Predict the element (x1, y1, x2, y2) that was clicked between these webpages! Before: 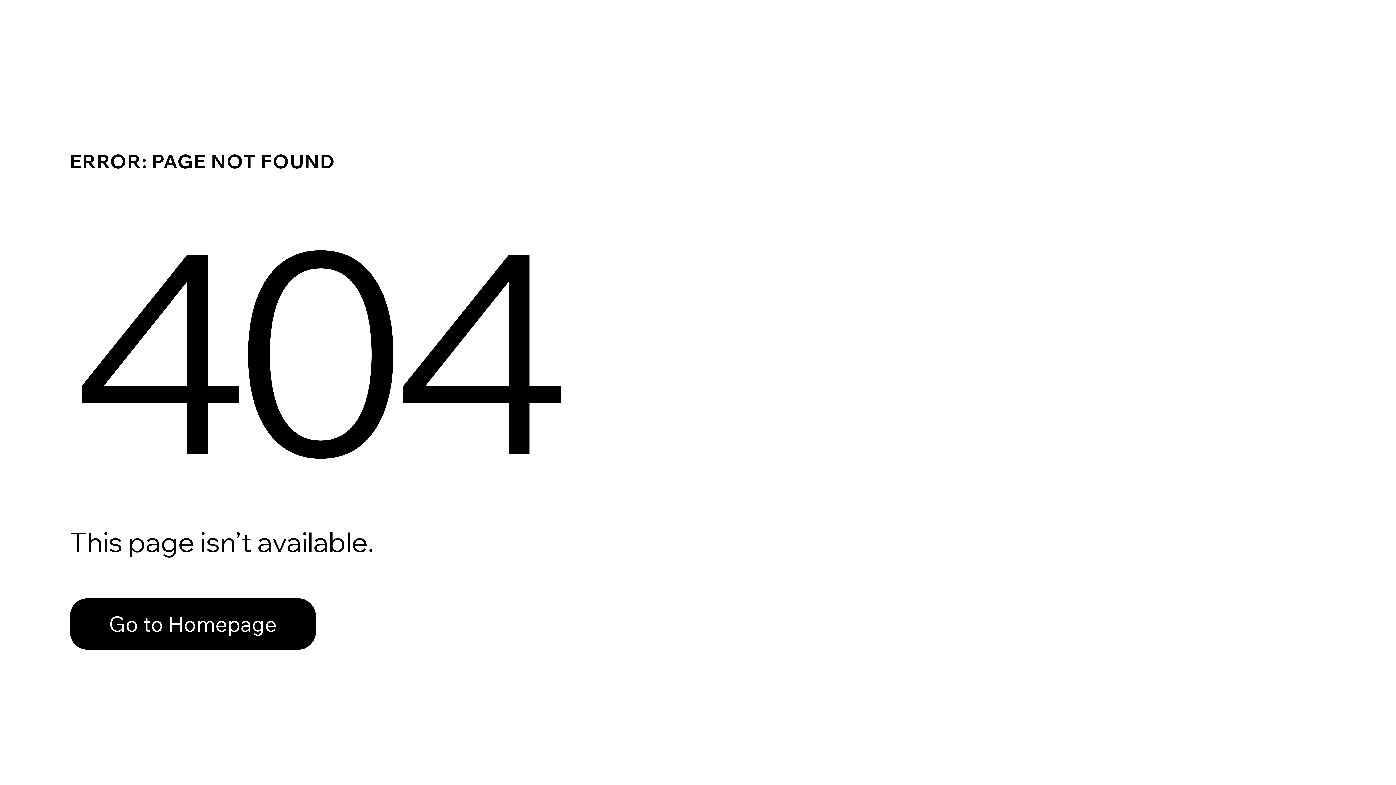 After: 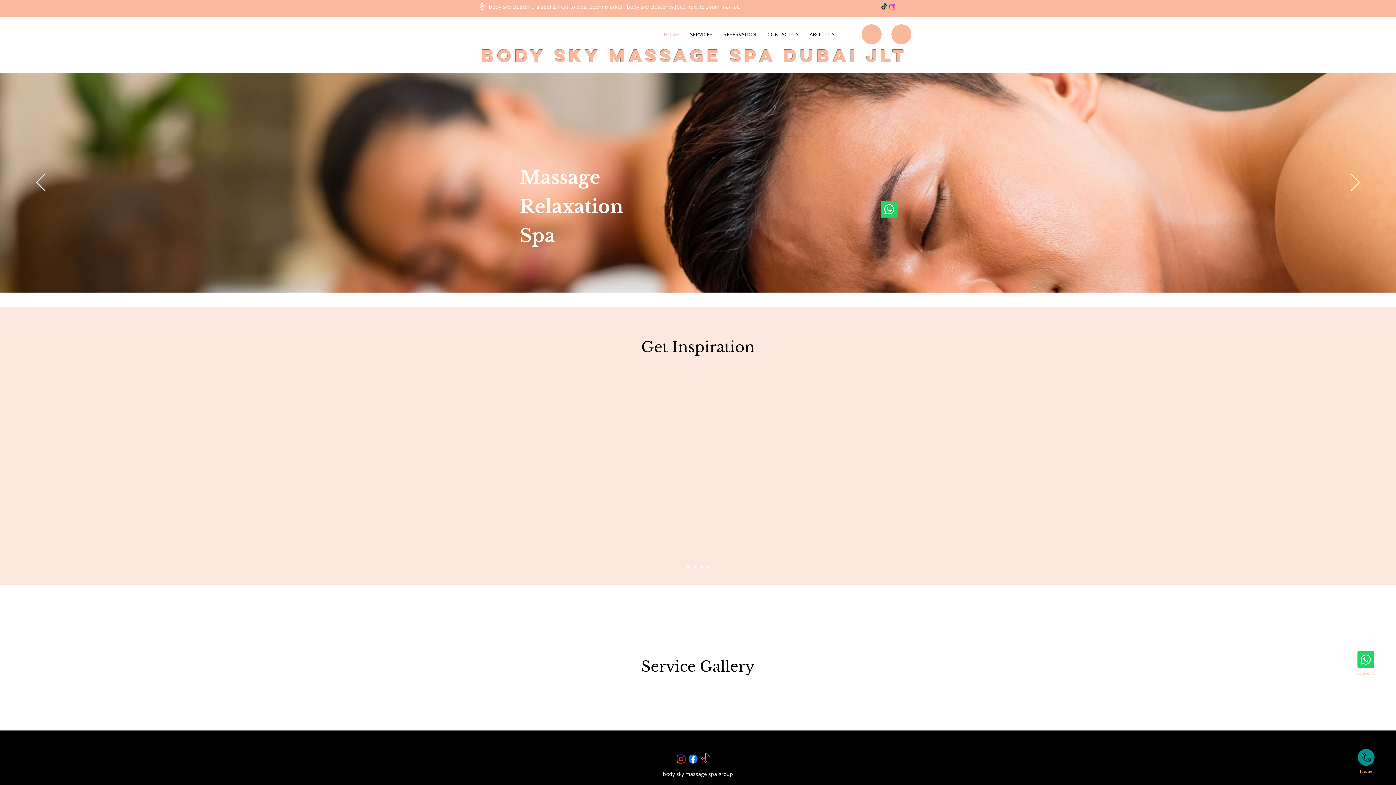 Action: bbox: (69, 598, 316, 650) label: Go to Homepage